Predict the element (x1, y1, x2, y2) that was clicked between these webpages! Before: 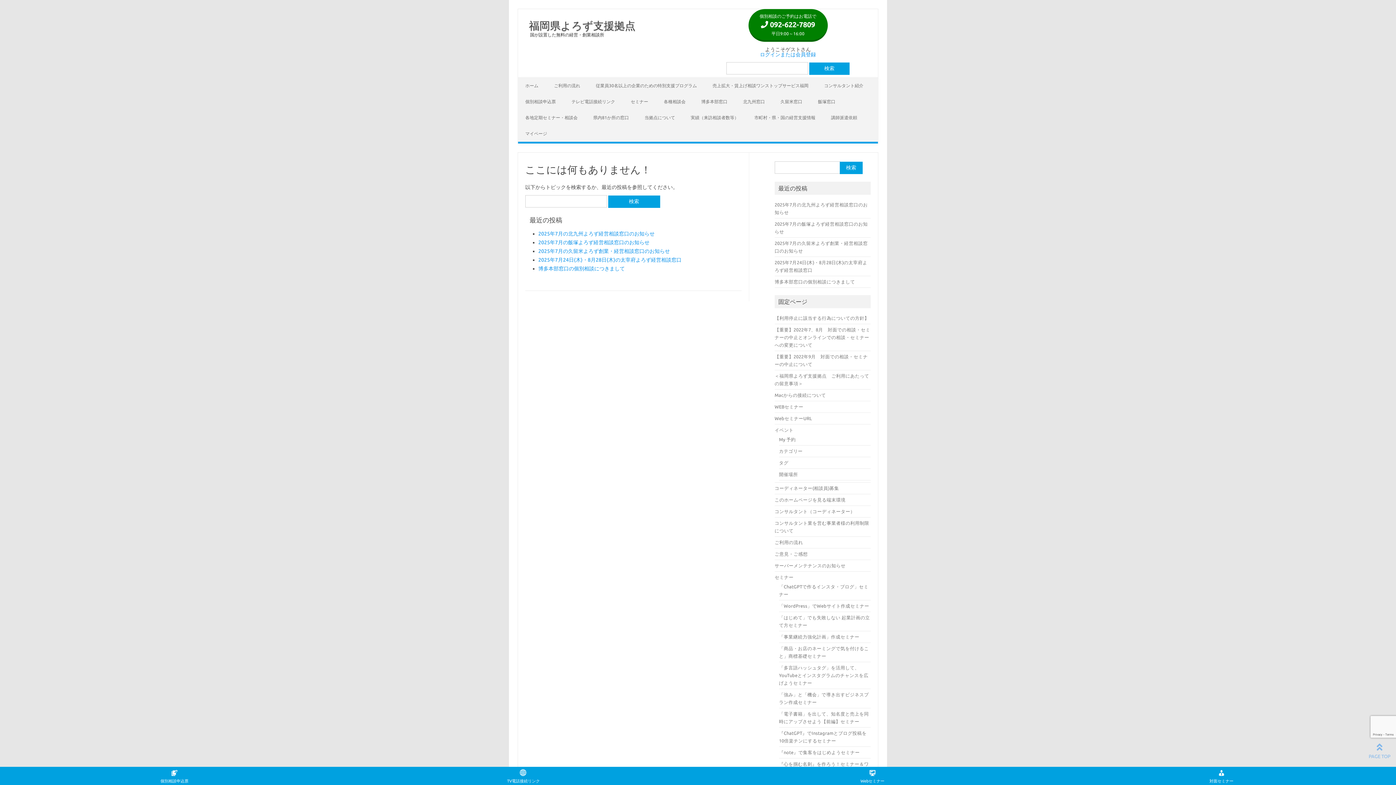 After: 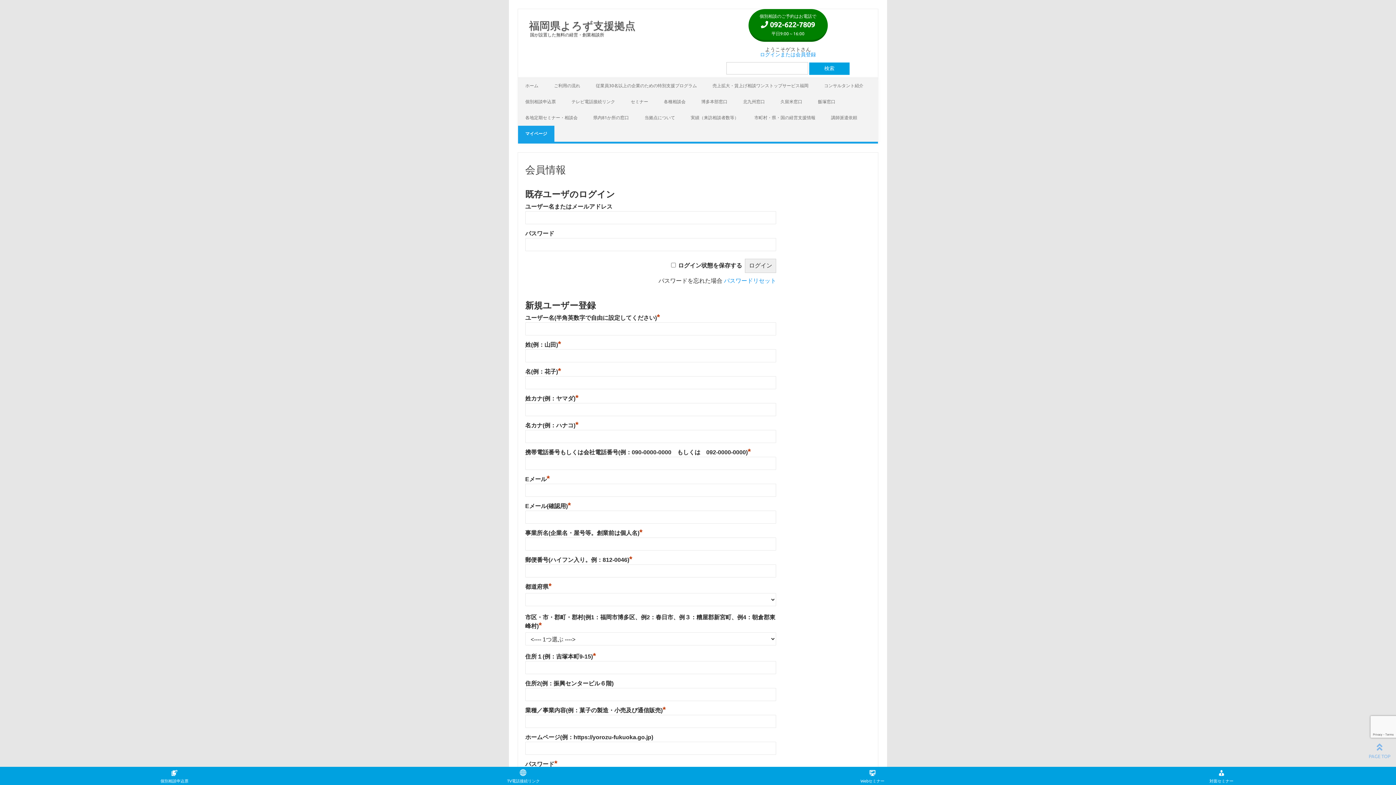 Action: label: マイページ bbox: (518, 125, 554, 141)